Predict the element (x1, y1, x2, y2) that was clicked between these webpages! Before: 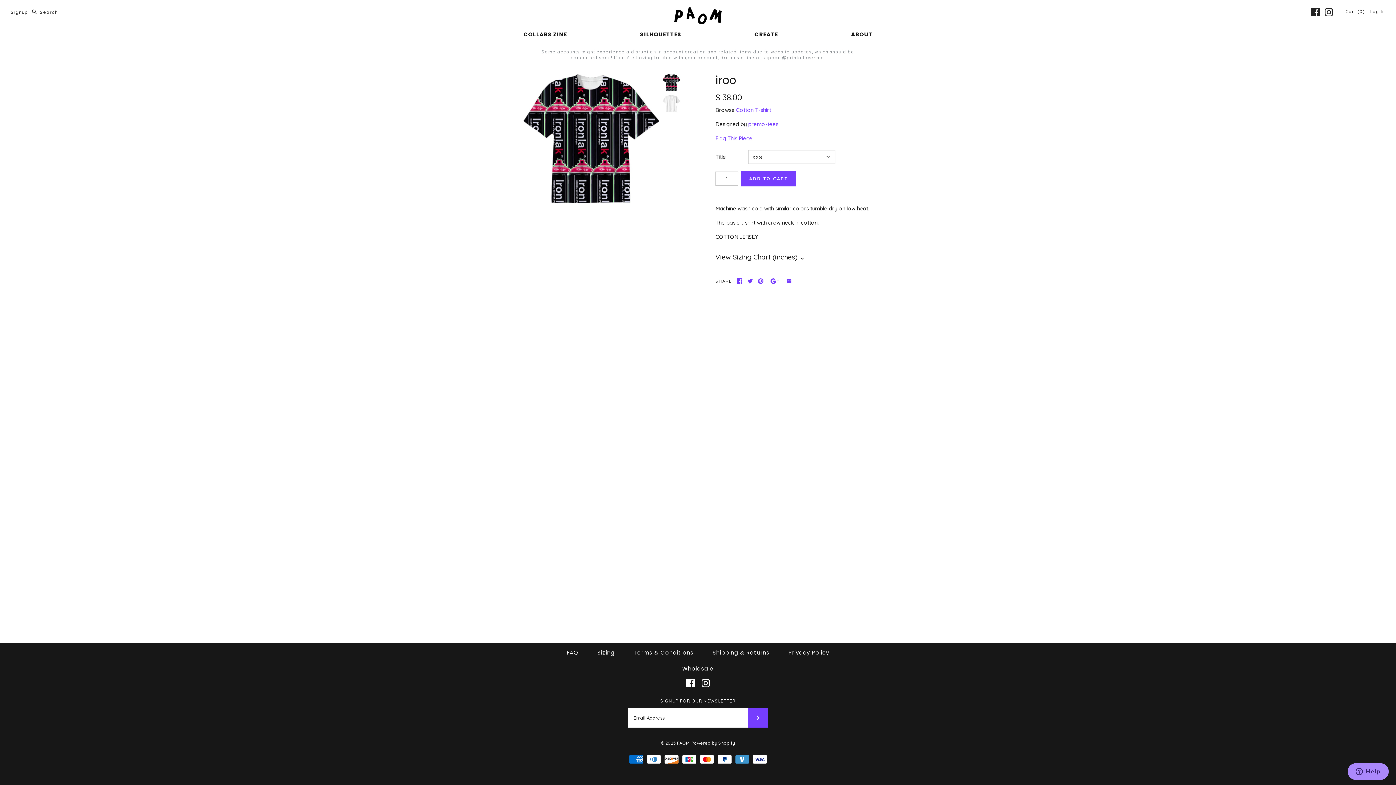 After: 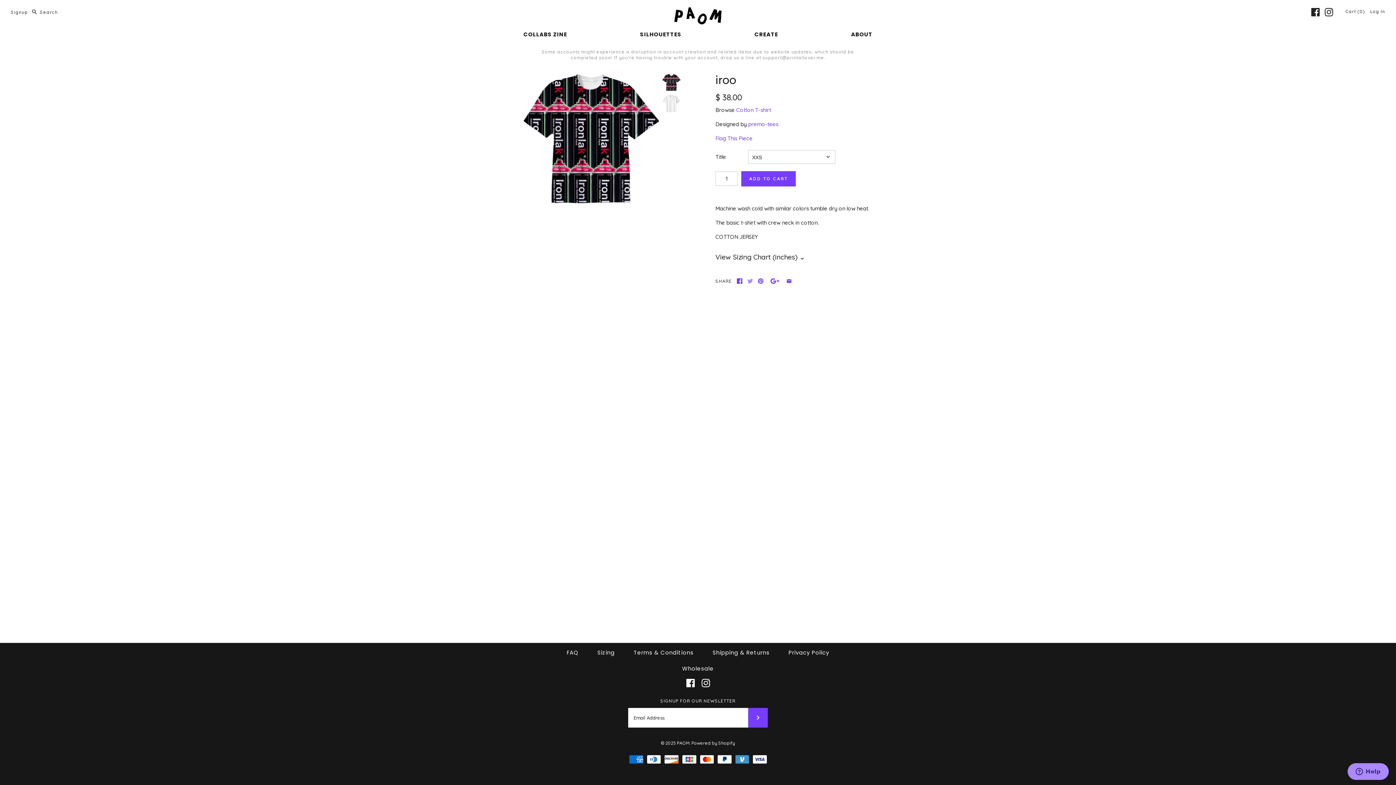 Action: bbox: (747, 278, 753, 284)